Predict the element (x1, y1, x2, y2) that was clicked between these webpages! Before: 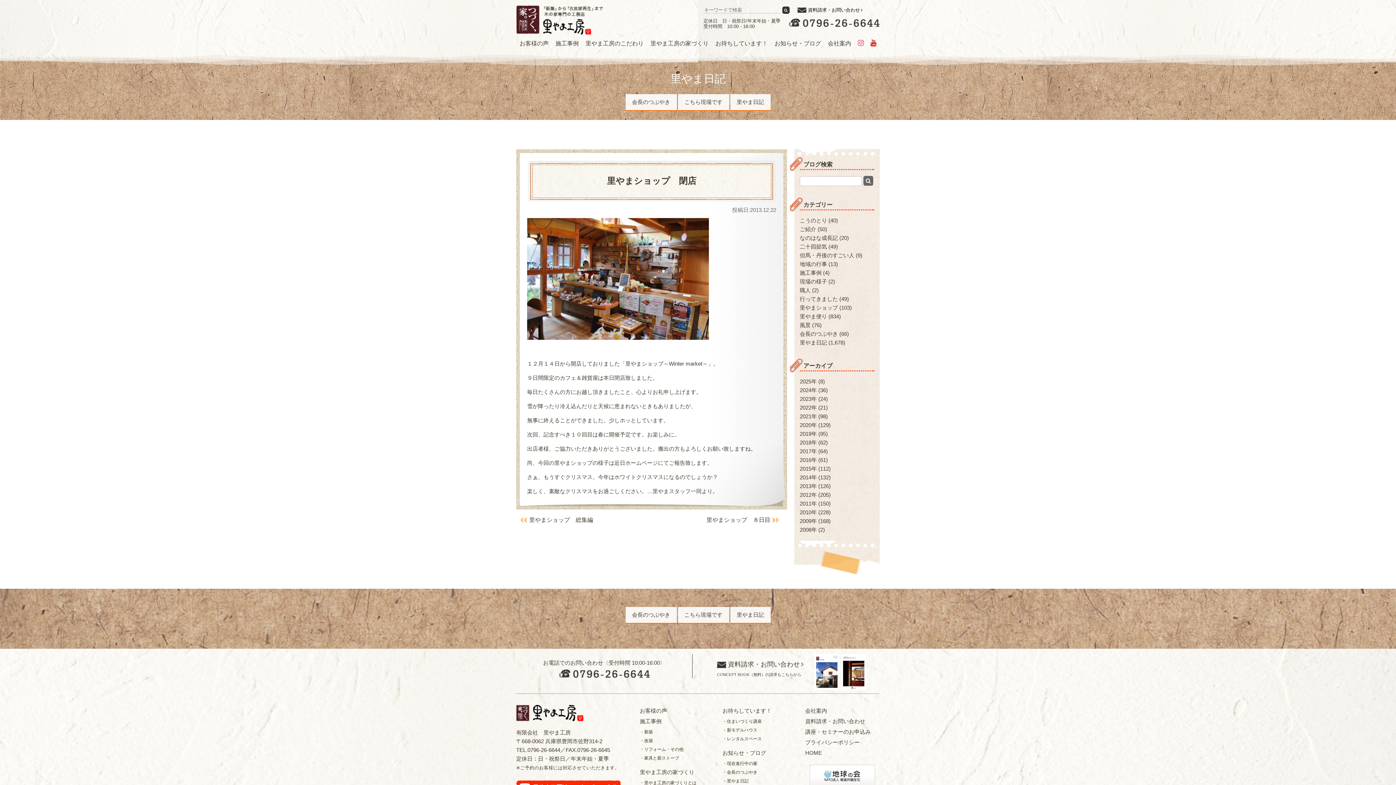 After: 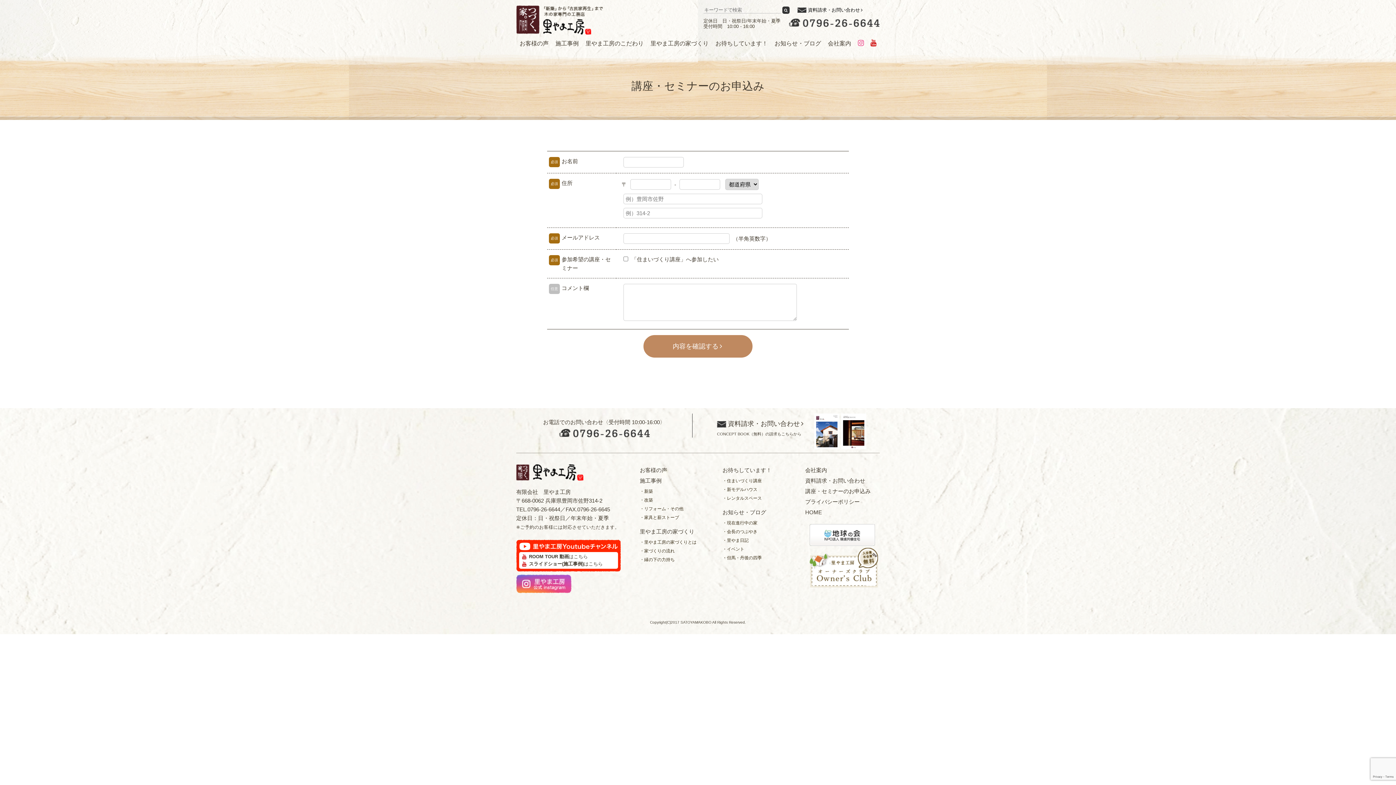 Action: bbox: (805, 729, 870, 735) label: 講座・セミナーのお申込み